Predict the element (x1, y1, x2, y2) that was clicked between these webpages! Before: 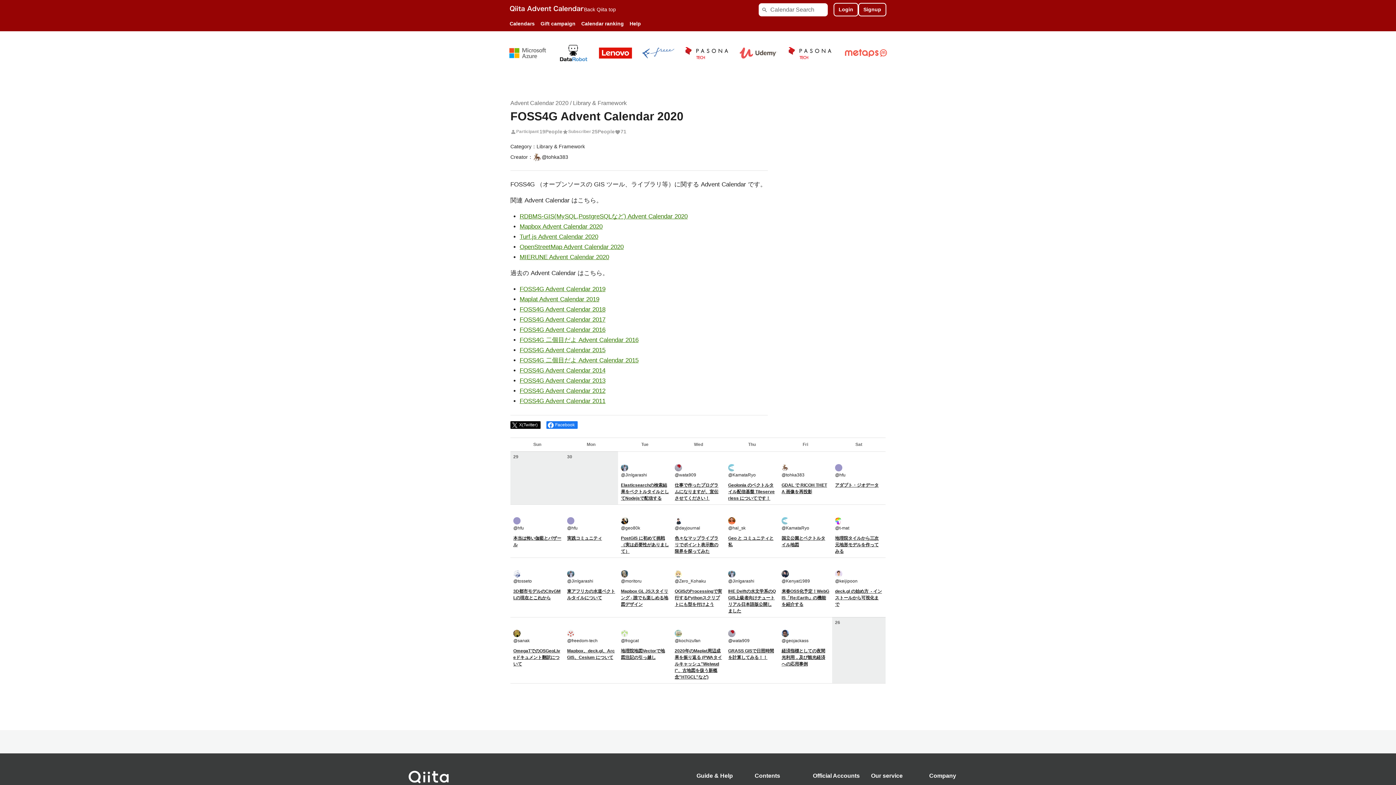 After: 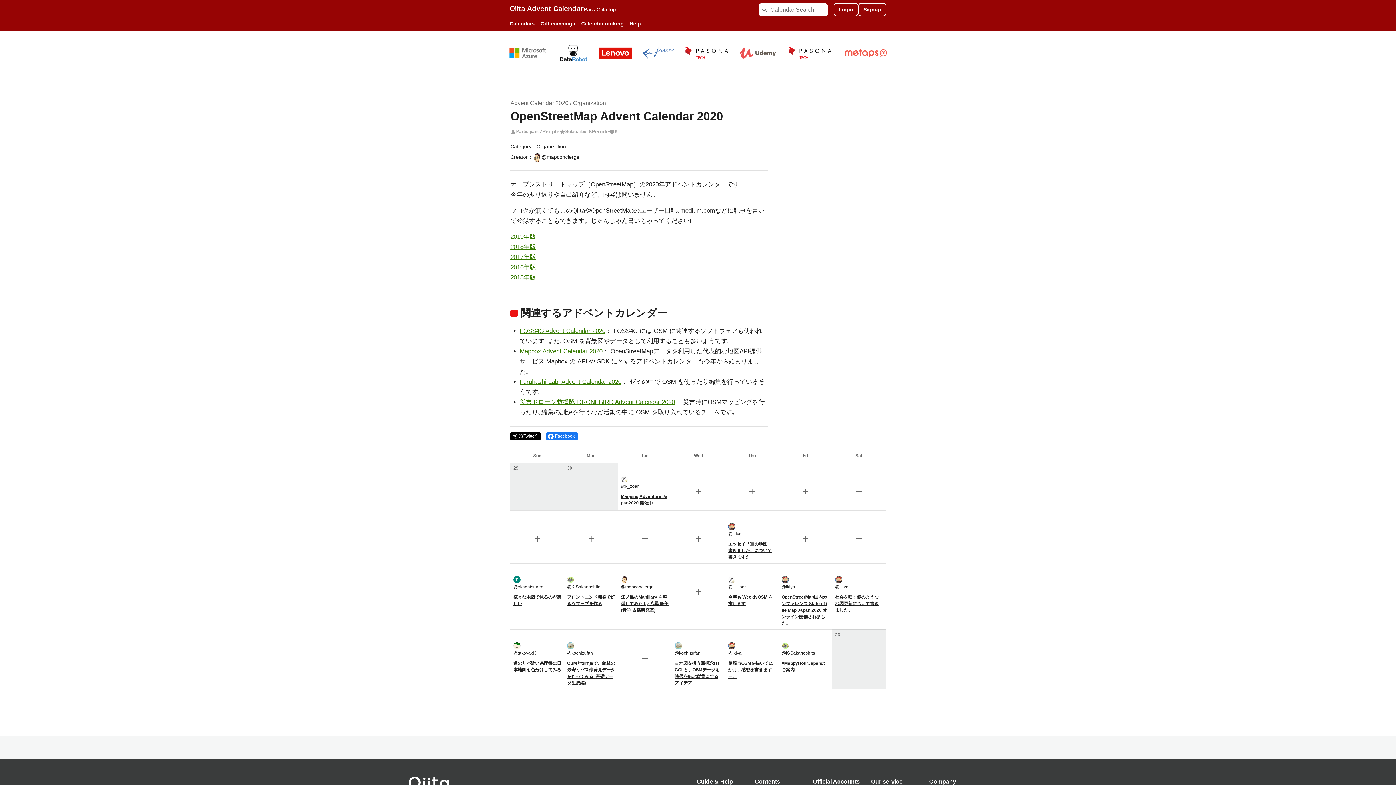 Action: bbox: (519, 243, 623, 250) label: OpenStreetMap Advent Calendar 2020